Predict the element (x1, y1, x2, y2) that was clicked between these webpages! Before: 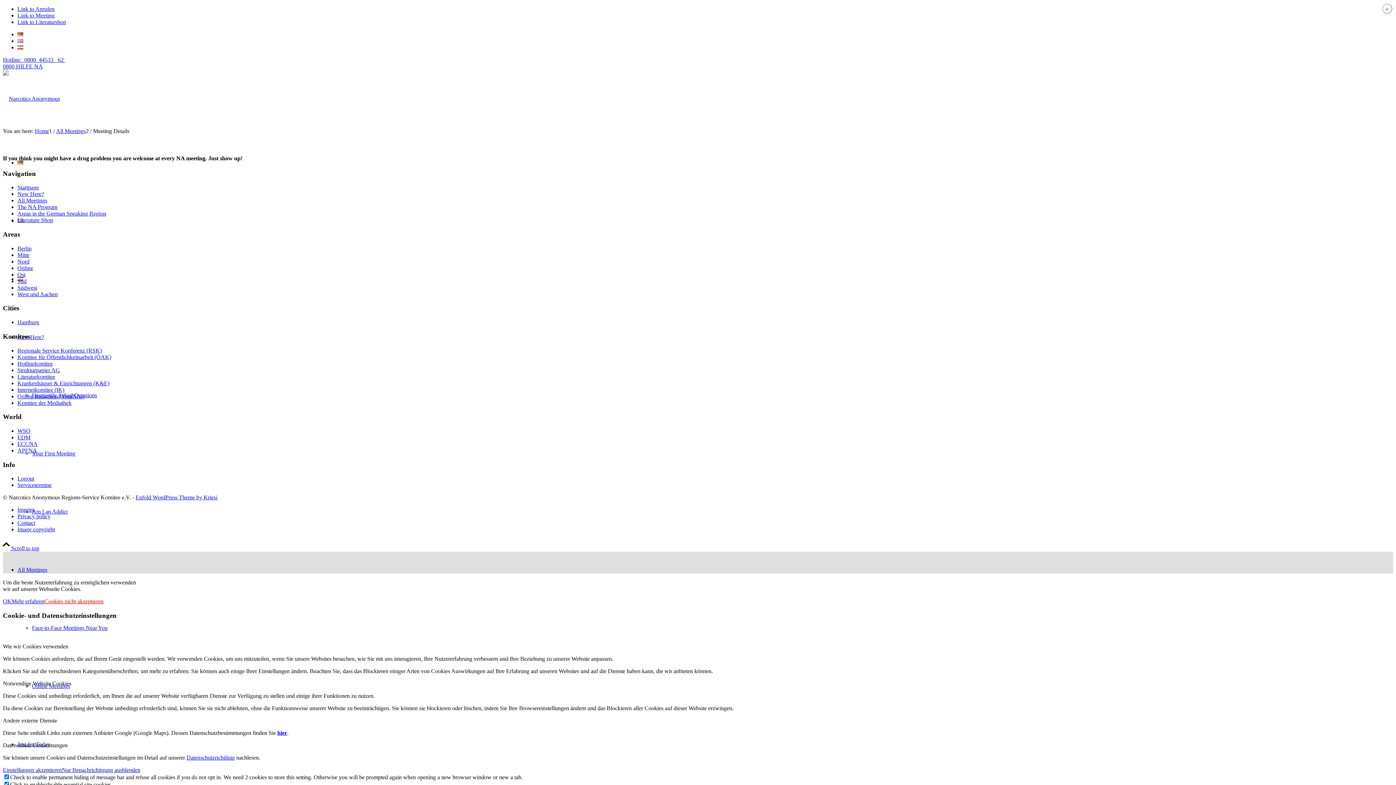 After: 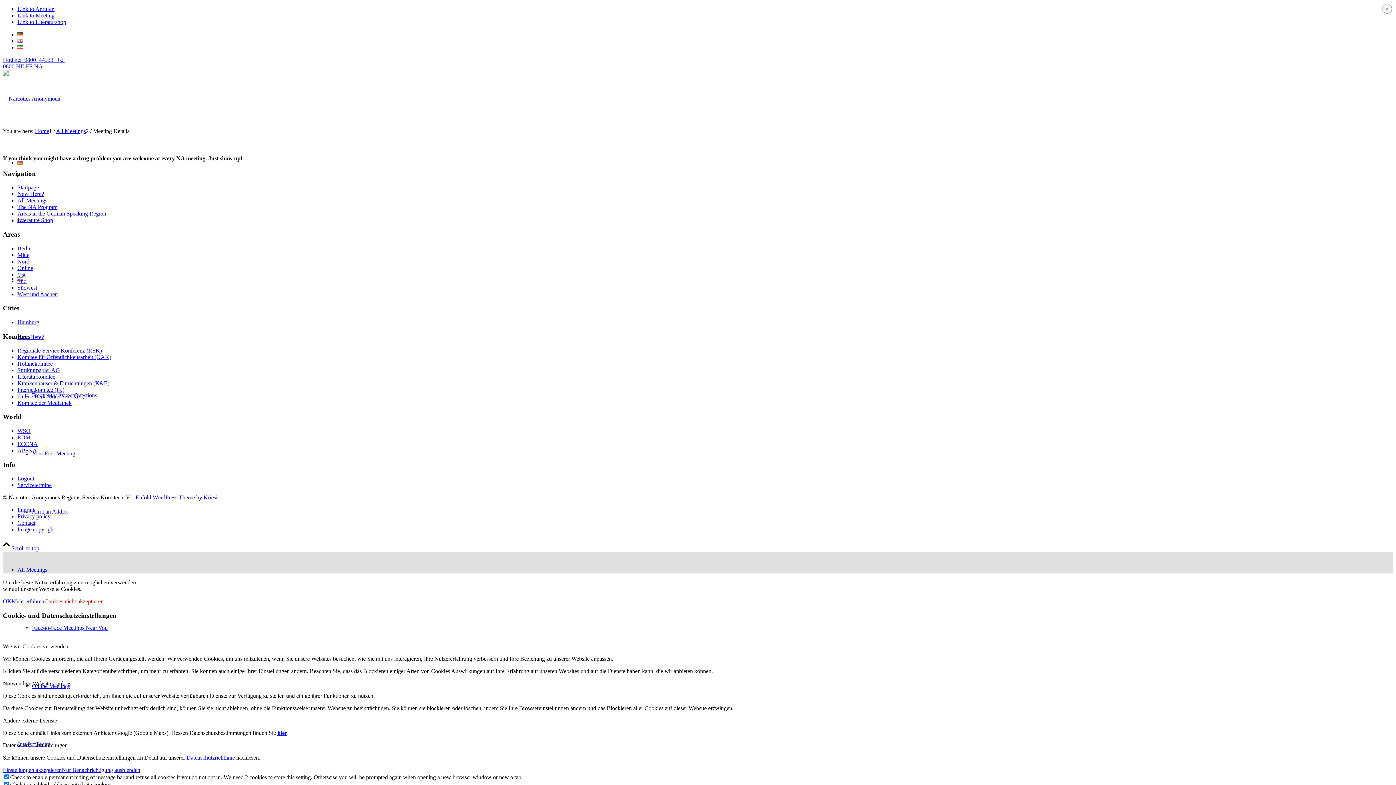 Action: label: Ost bbox: (17, 271, 25, 277)